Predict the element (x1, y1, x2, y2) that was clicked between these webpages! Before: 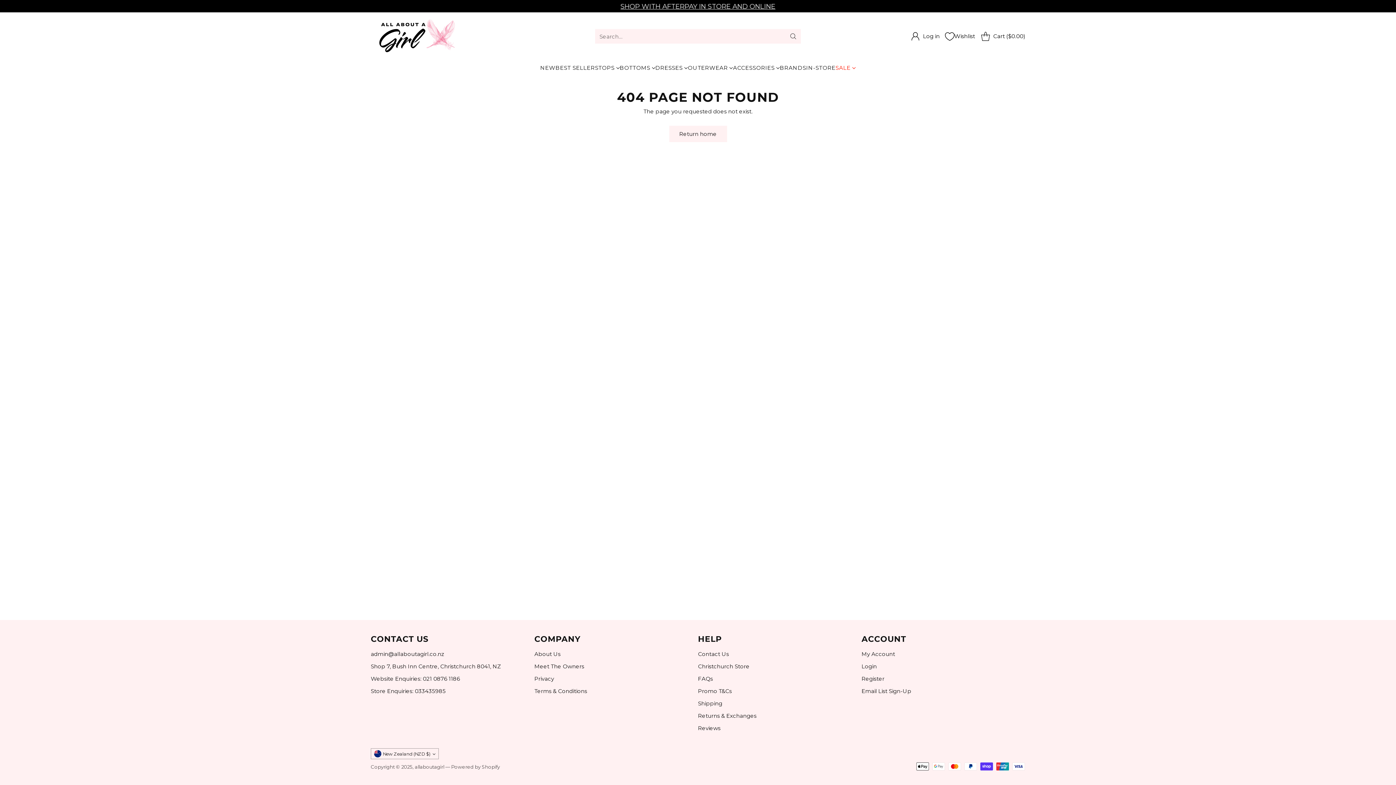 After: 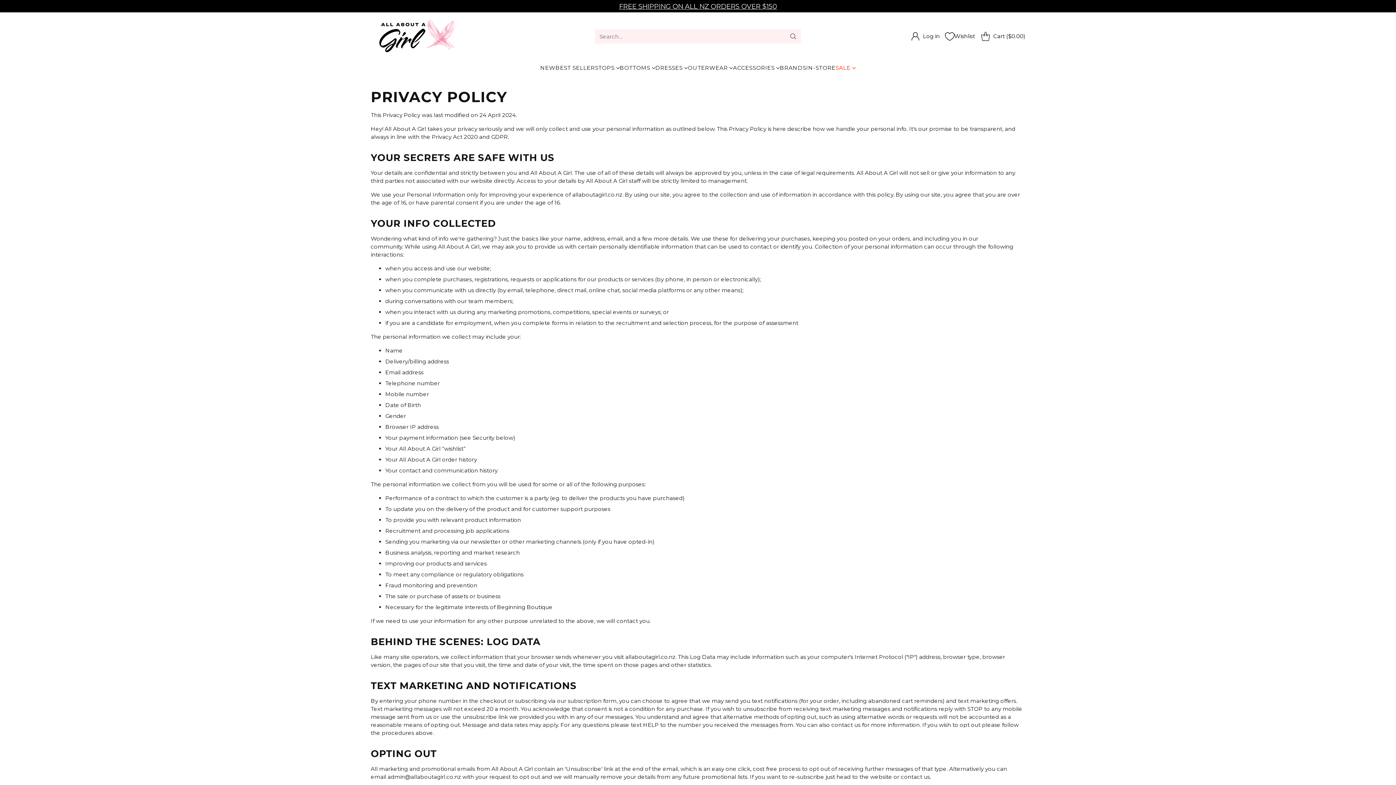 Action: bbox: (534, 675, 554, 682) label: Privacy